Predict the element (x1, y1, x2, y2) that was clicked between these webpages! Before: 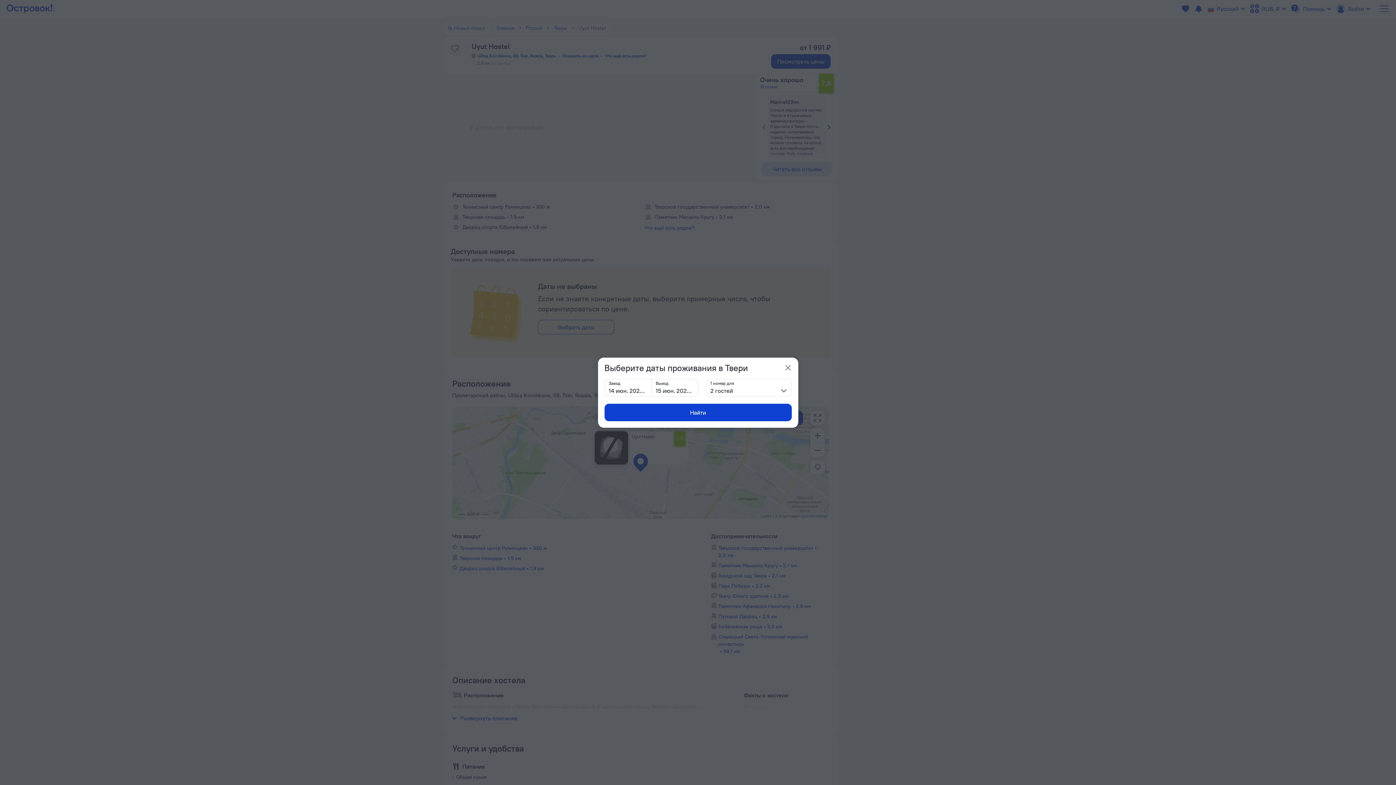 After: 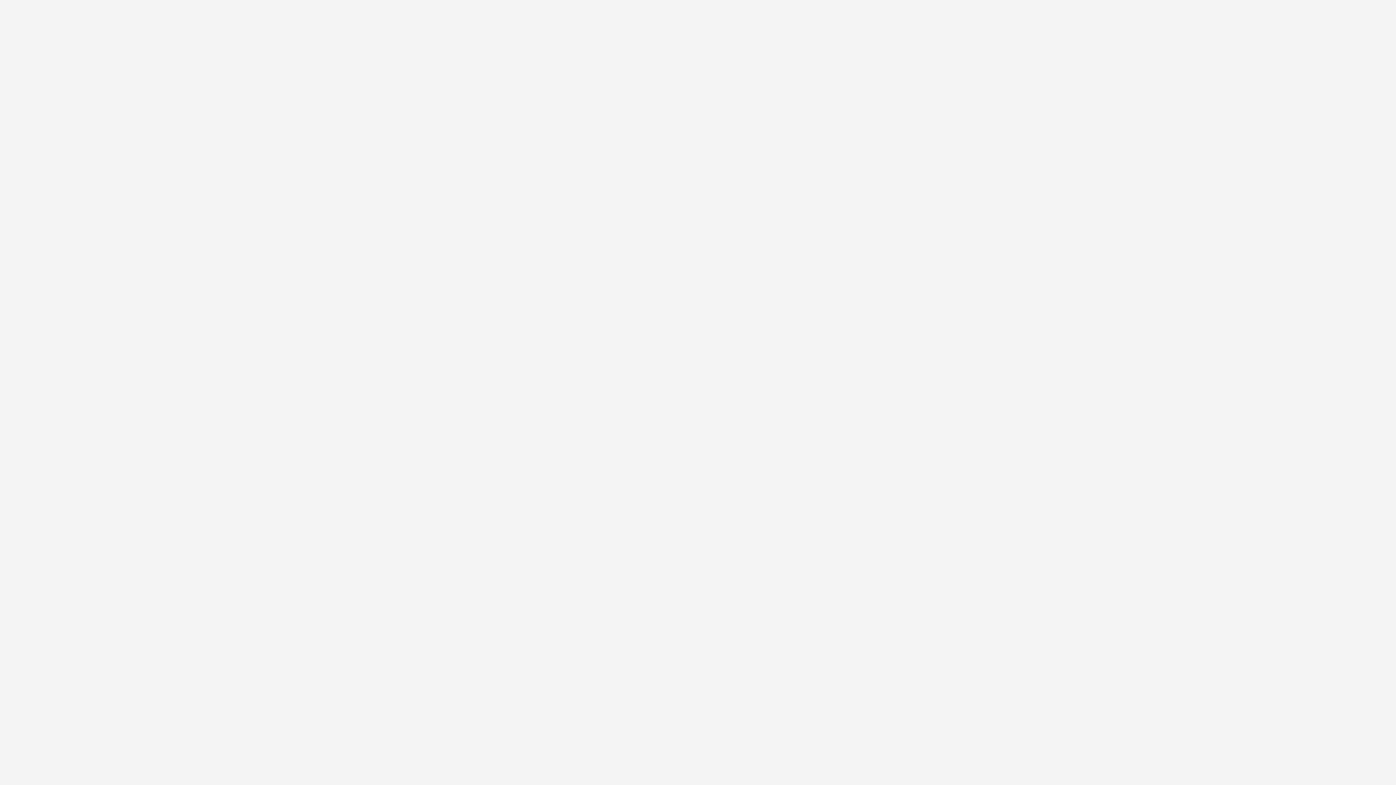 Action: label: Найти bbox: (604, 403, 791, 421)